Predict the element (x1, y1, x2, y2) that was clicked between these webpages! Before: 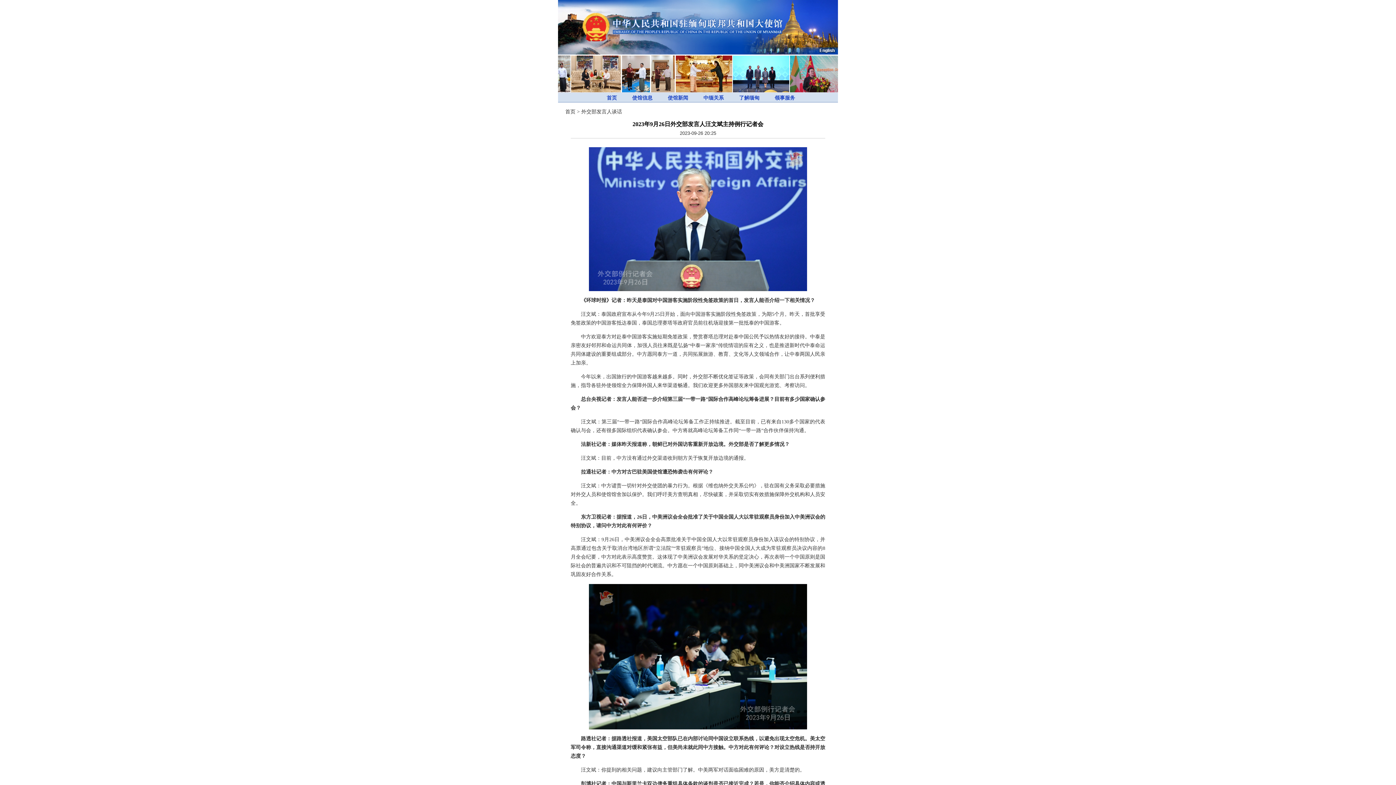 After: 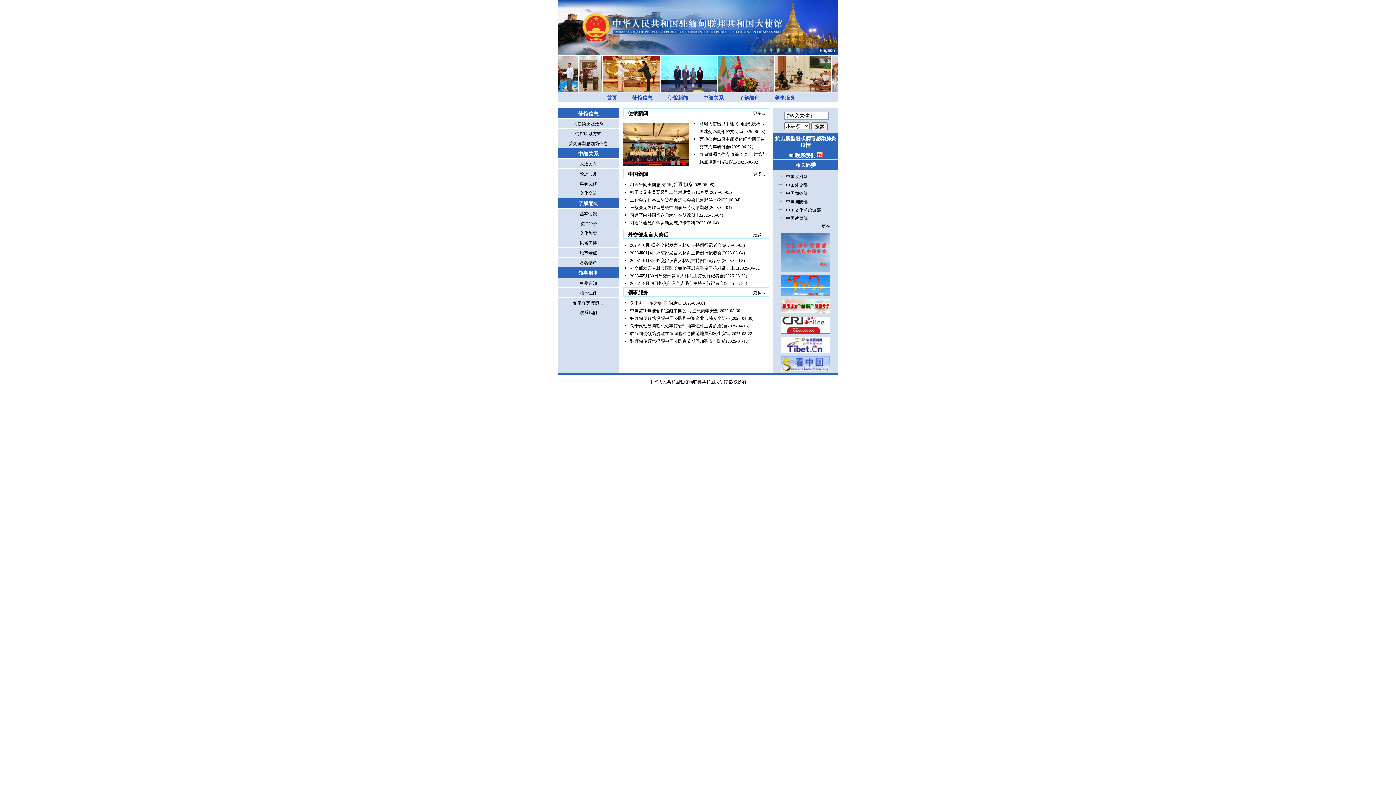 Action: bbox: (606, 95, 617, 100) label: 首页